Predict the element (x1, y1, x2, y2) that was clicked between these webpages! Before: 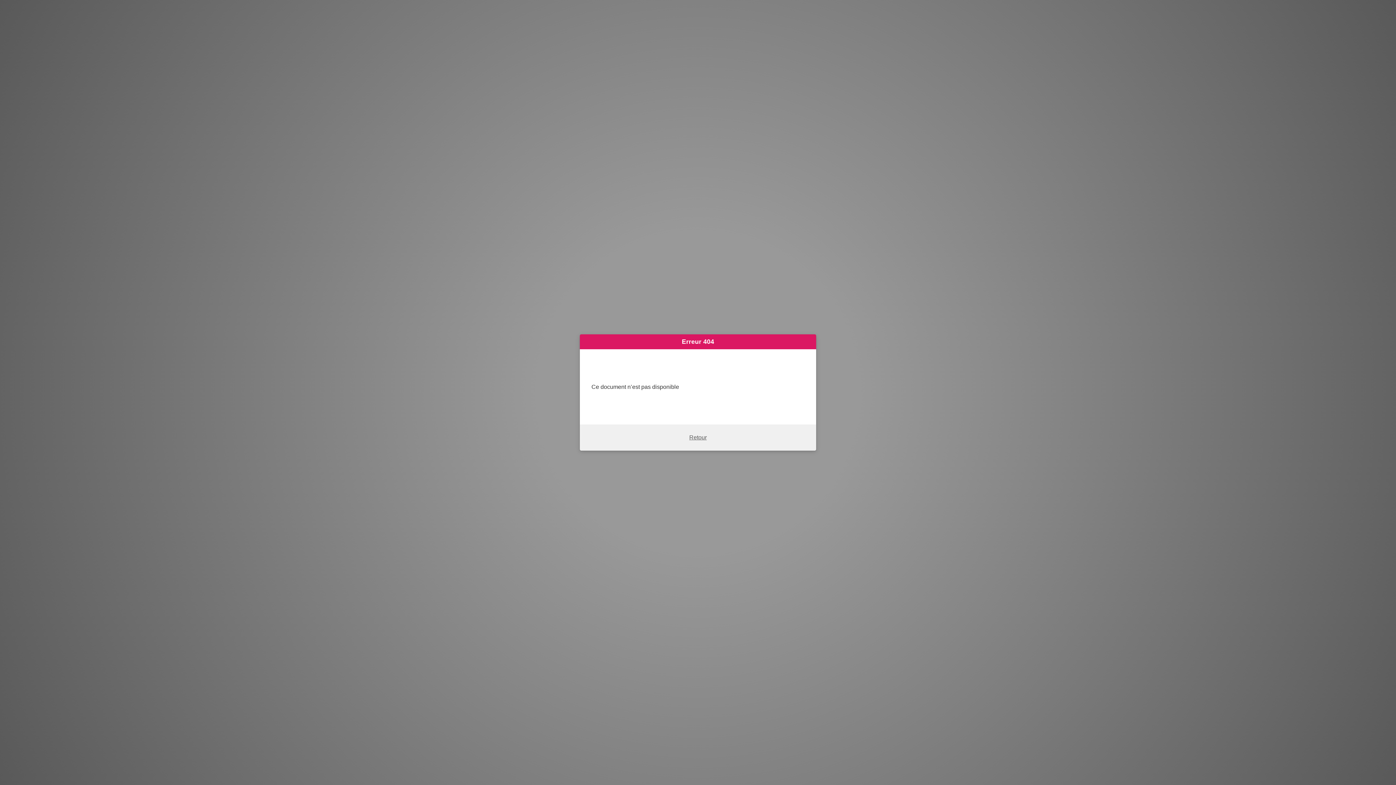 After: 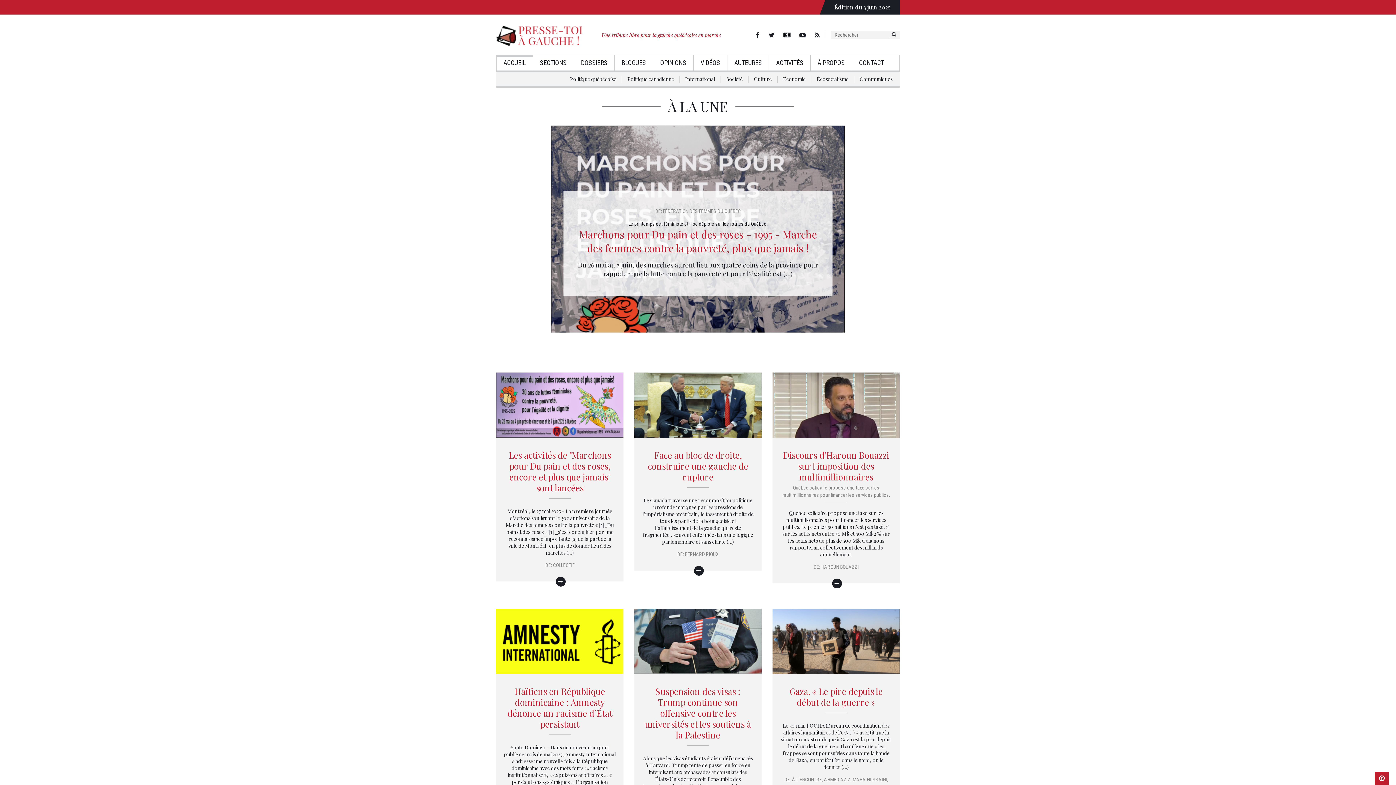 Action: label: Retour bbox: (689, 434, 706, 440)